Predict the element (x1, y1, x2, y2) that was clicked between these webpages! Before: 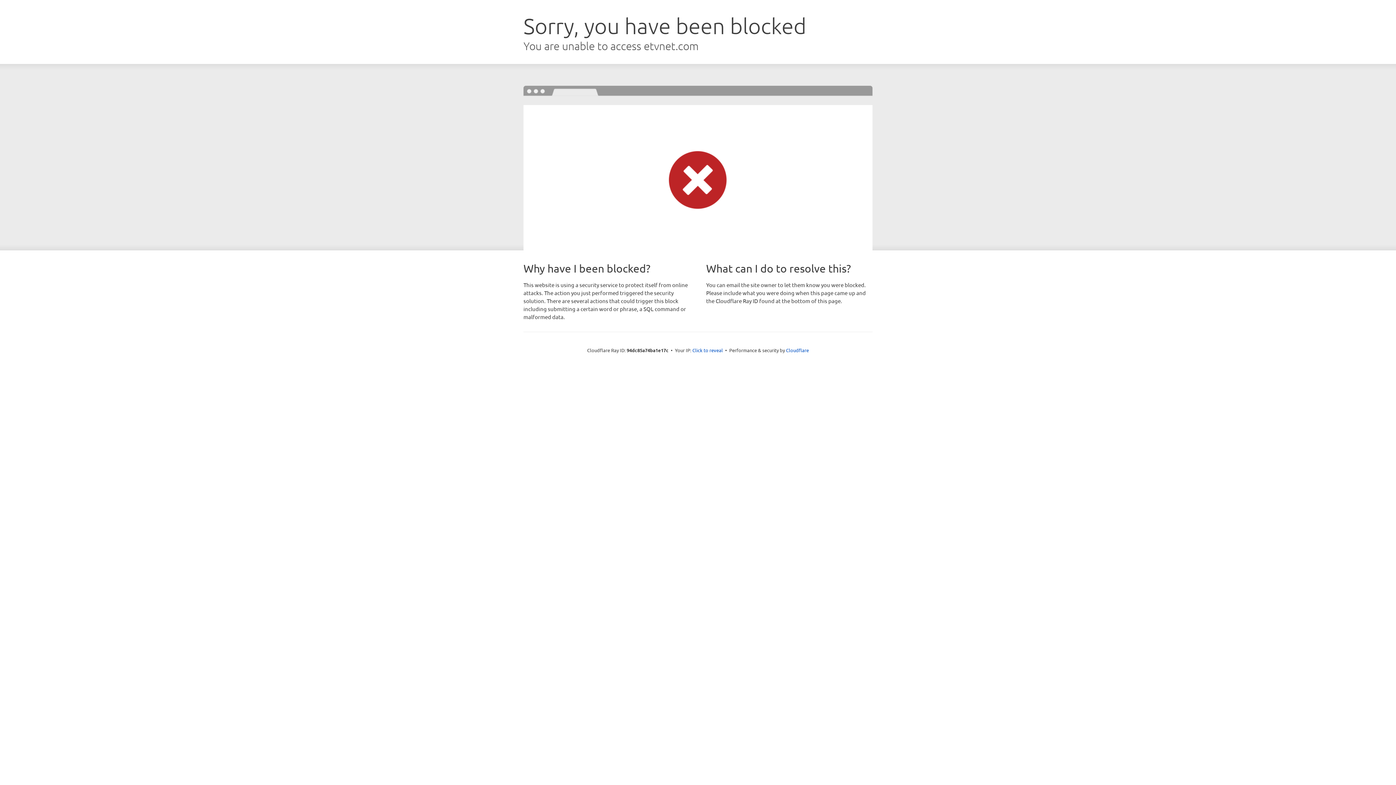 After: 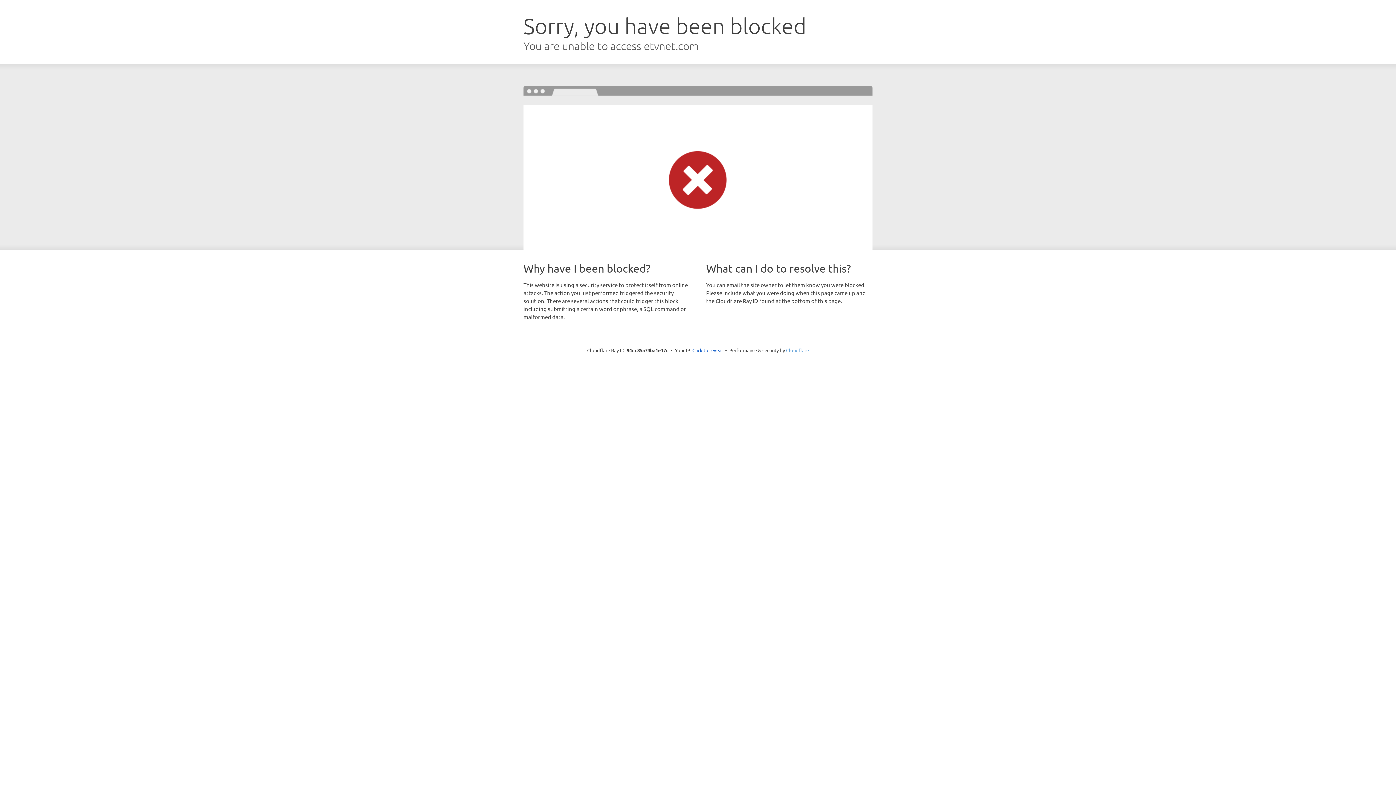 Action: label: Cloudflare bbox: (786, 347, 809, 353)